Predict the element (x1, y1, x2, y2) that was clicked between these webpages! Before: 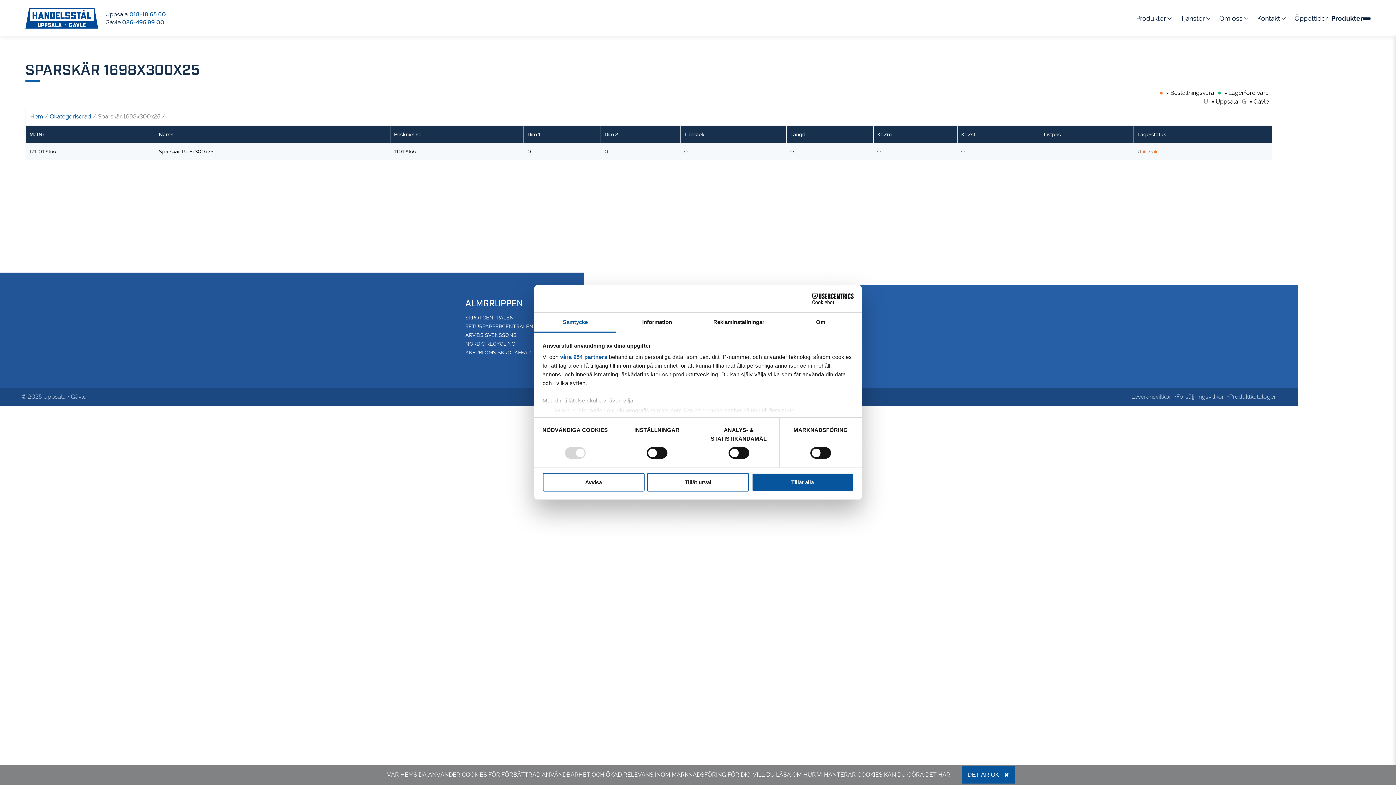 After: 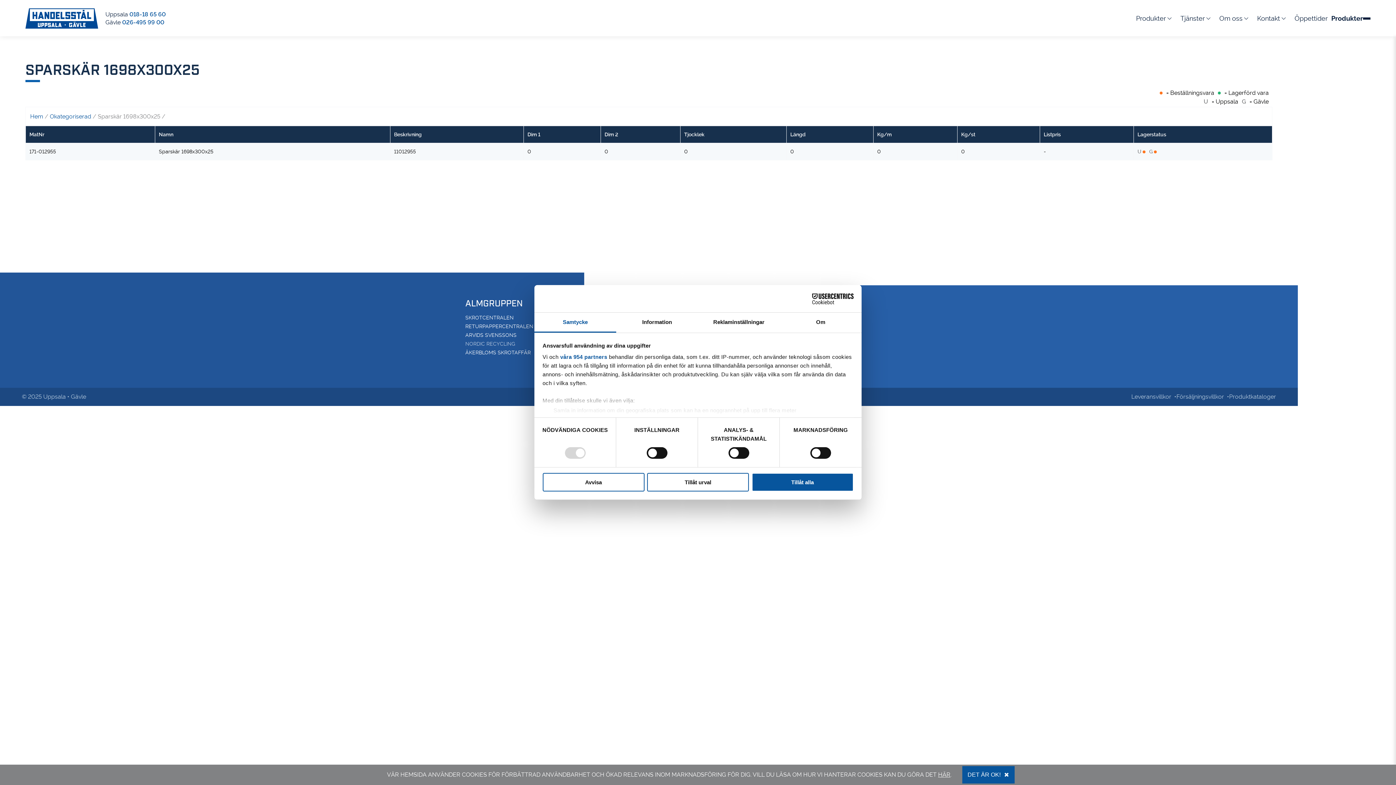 Action: bbox: (465, 341, 515, 346) label: NORDIC RECYCLING